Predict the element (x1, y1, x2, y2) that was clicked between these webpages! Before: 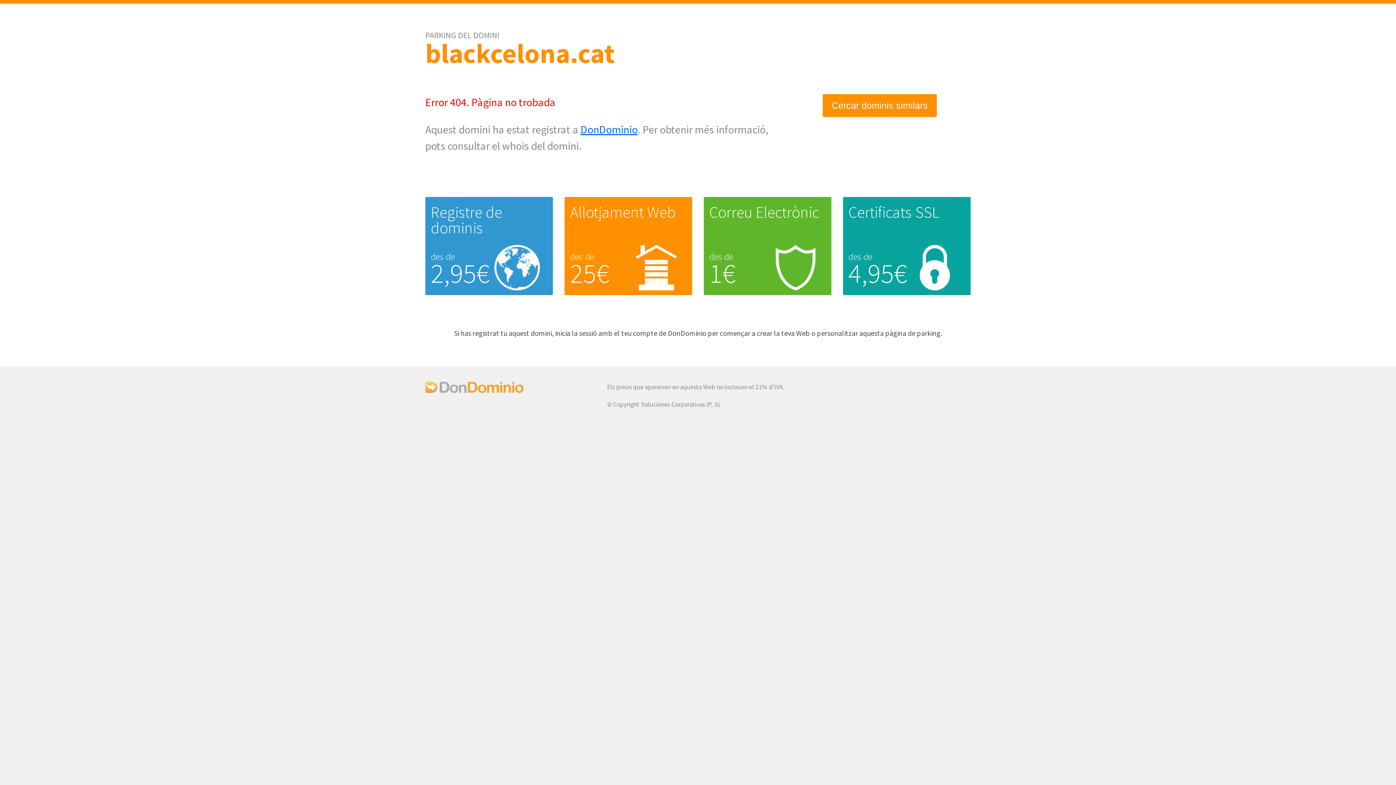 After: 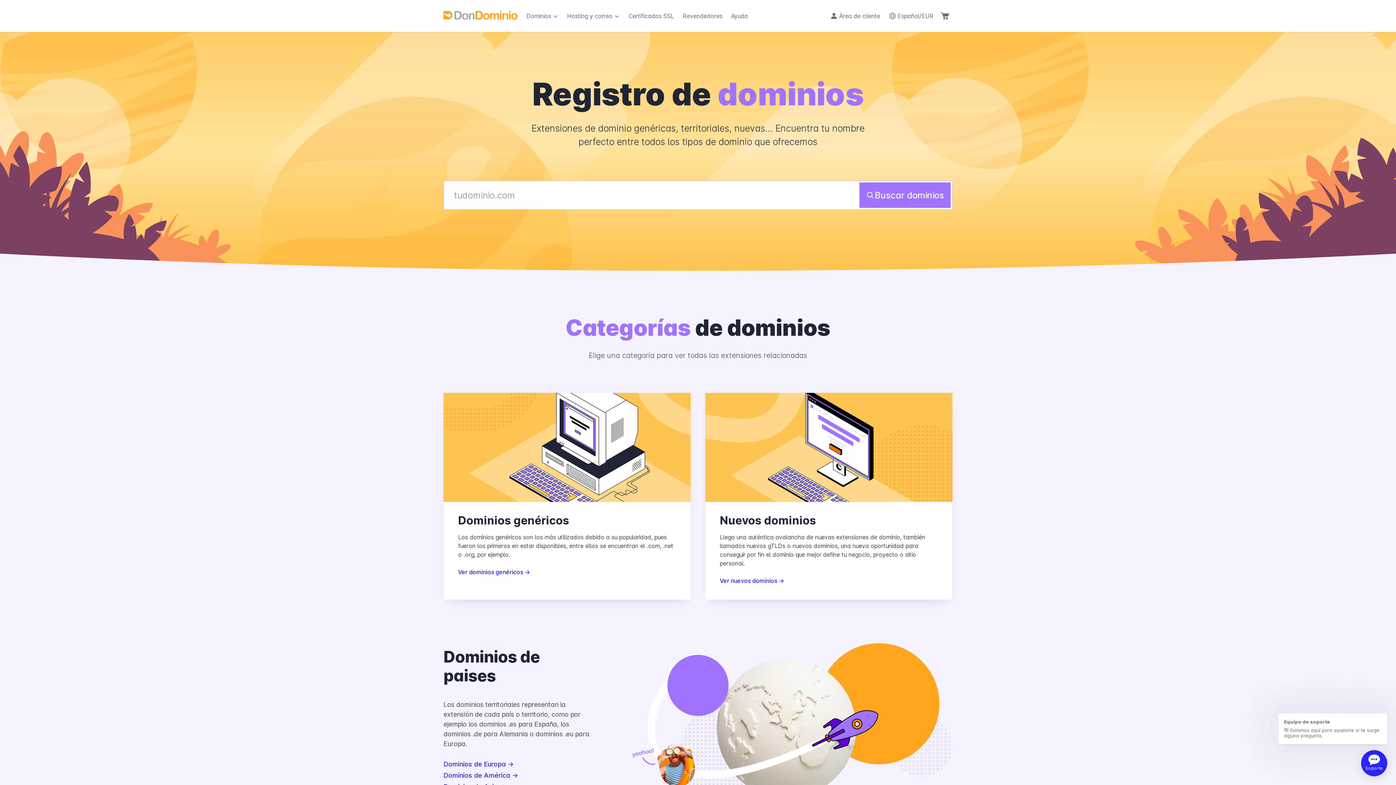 Action: label: Registre de dominis bbox: (430, 202, 502, 237)